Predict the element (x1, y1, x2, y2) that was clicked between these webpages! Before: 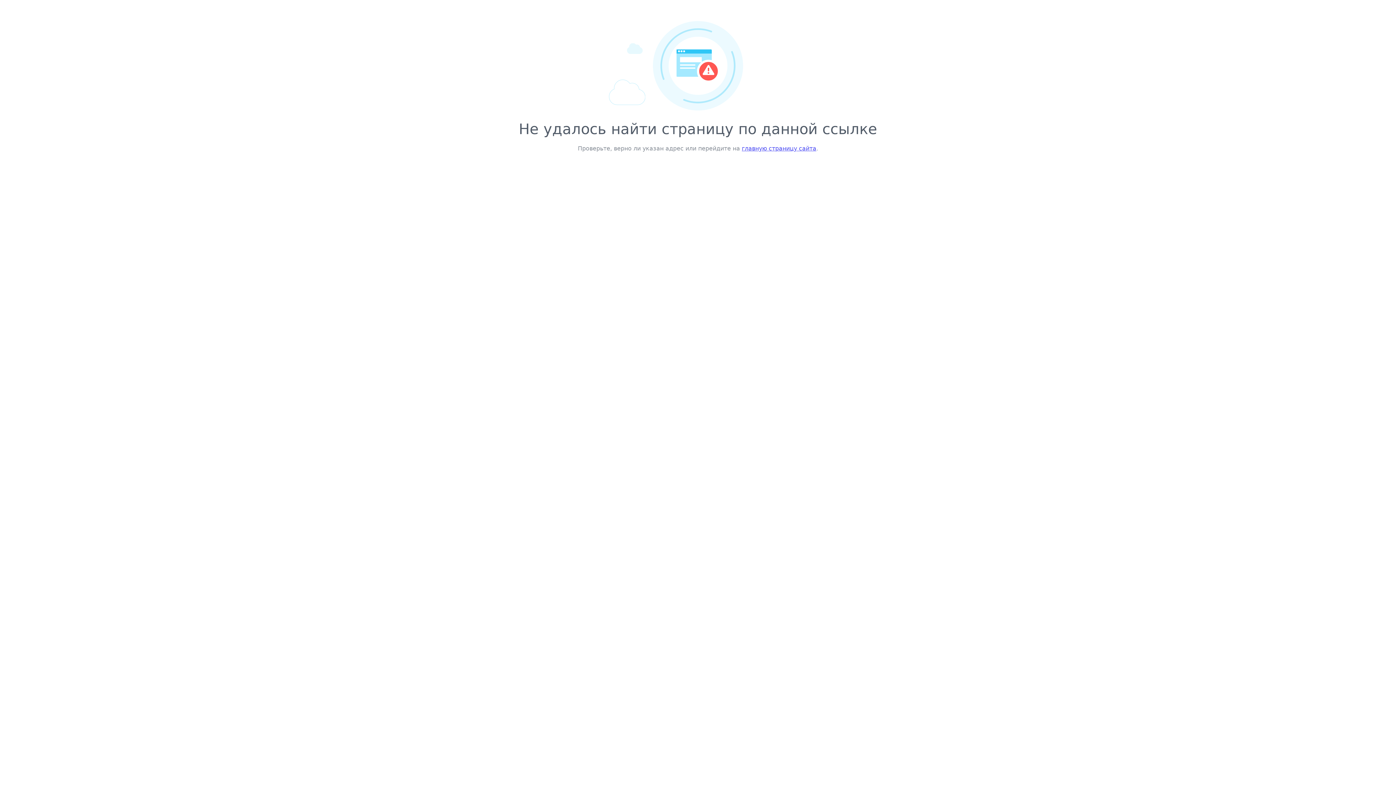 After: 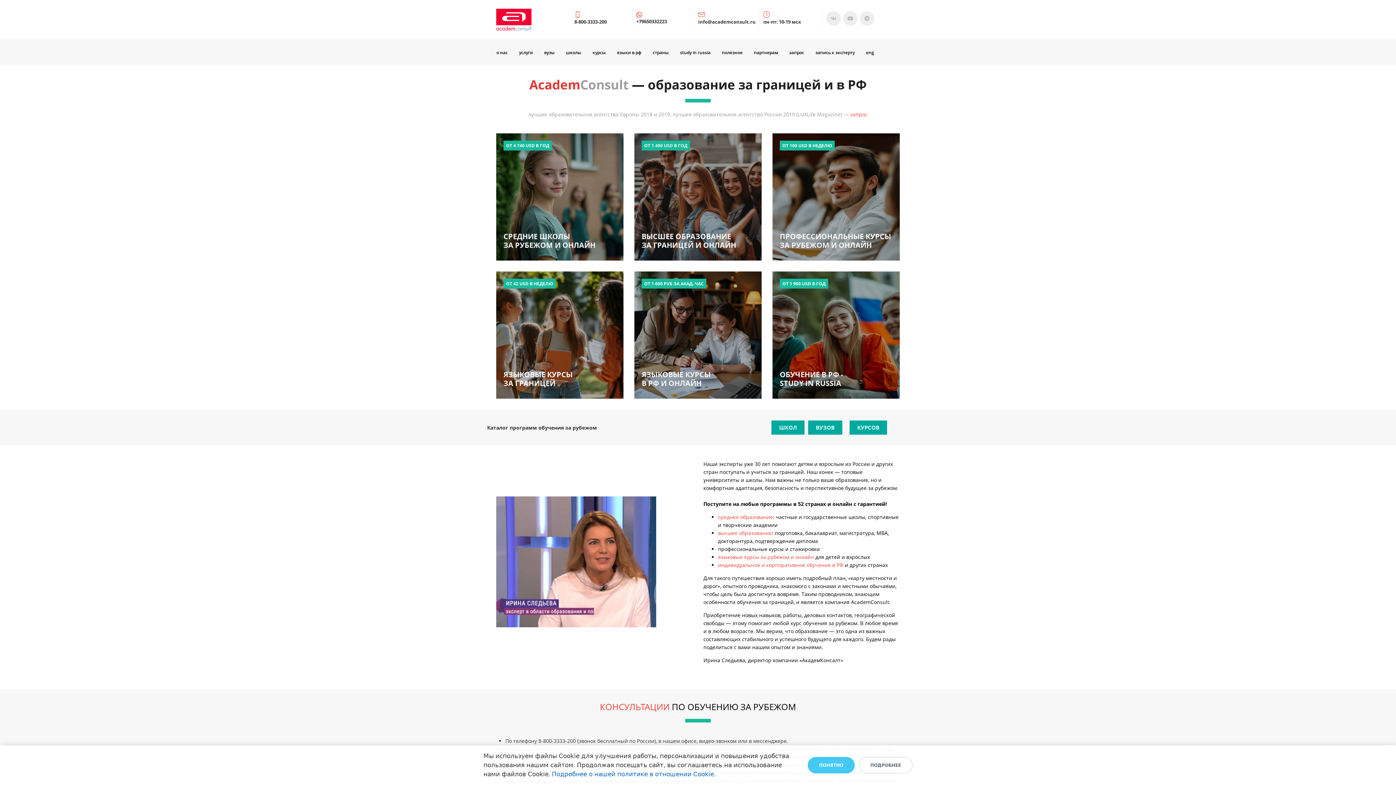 Action: label: главную страницу сайта bbox: (742, 145, 816, 152)